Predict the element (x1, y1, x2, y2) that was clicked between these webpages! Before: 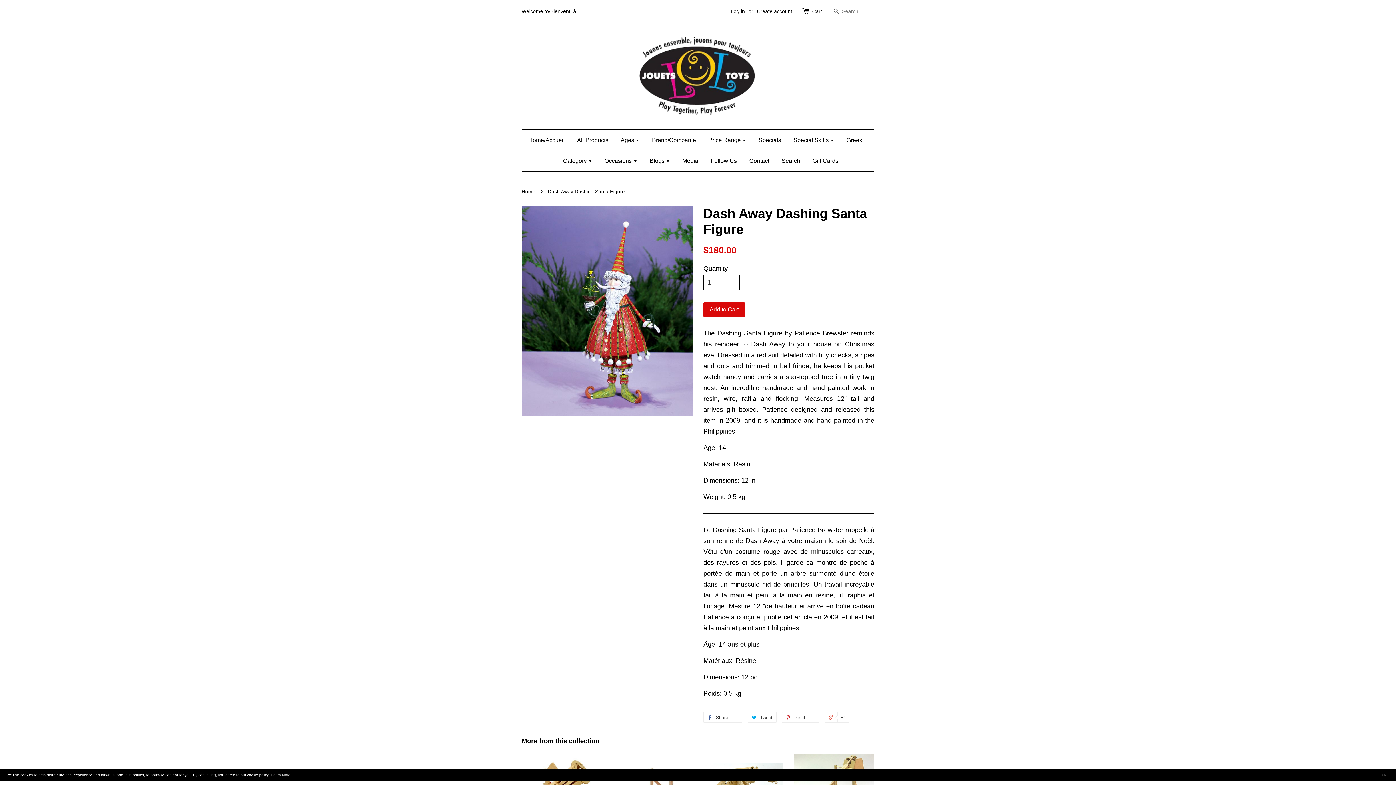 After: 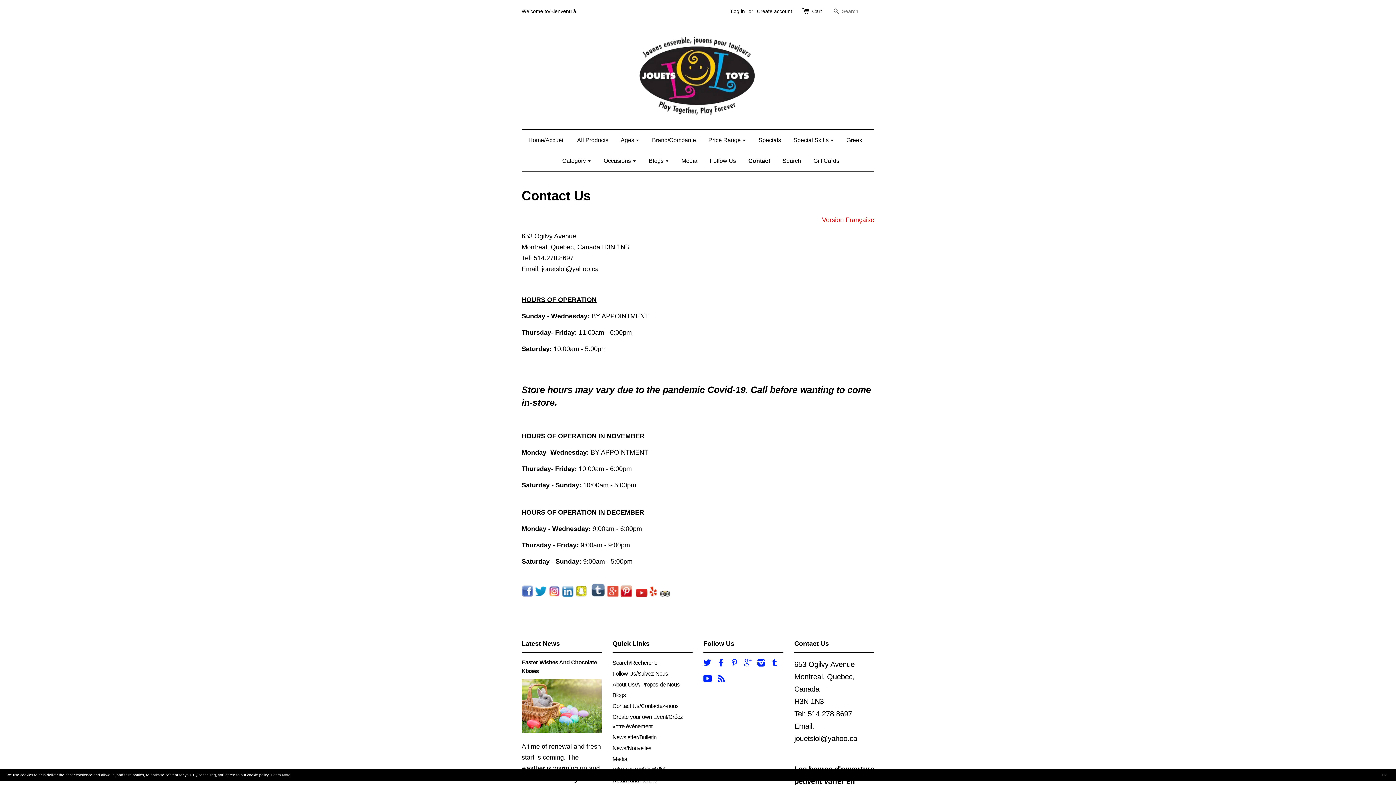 Action: bbox: (744, 150, 774, 171) label: Contact